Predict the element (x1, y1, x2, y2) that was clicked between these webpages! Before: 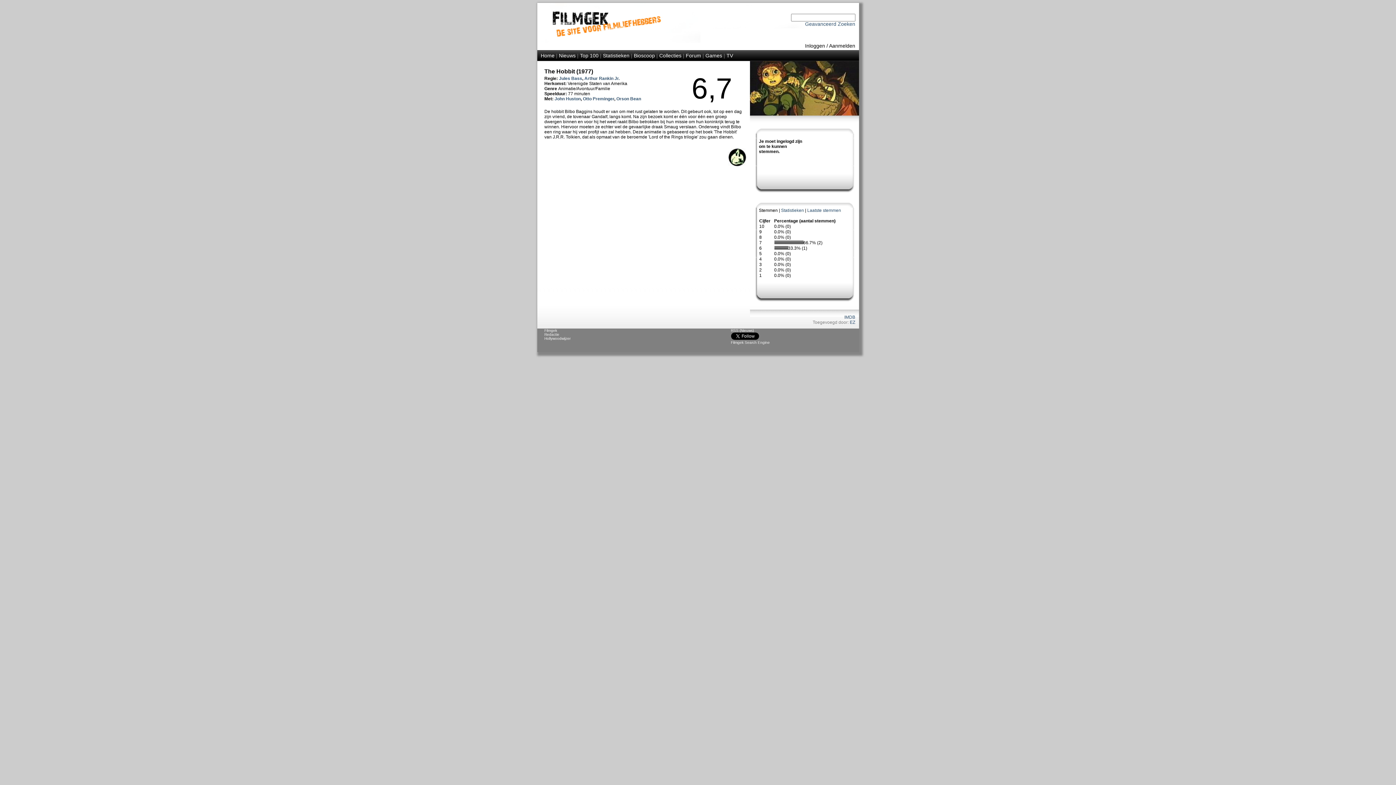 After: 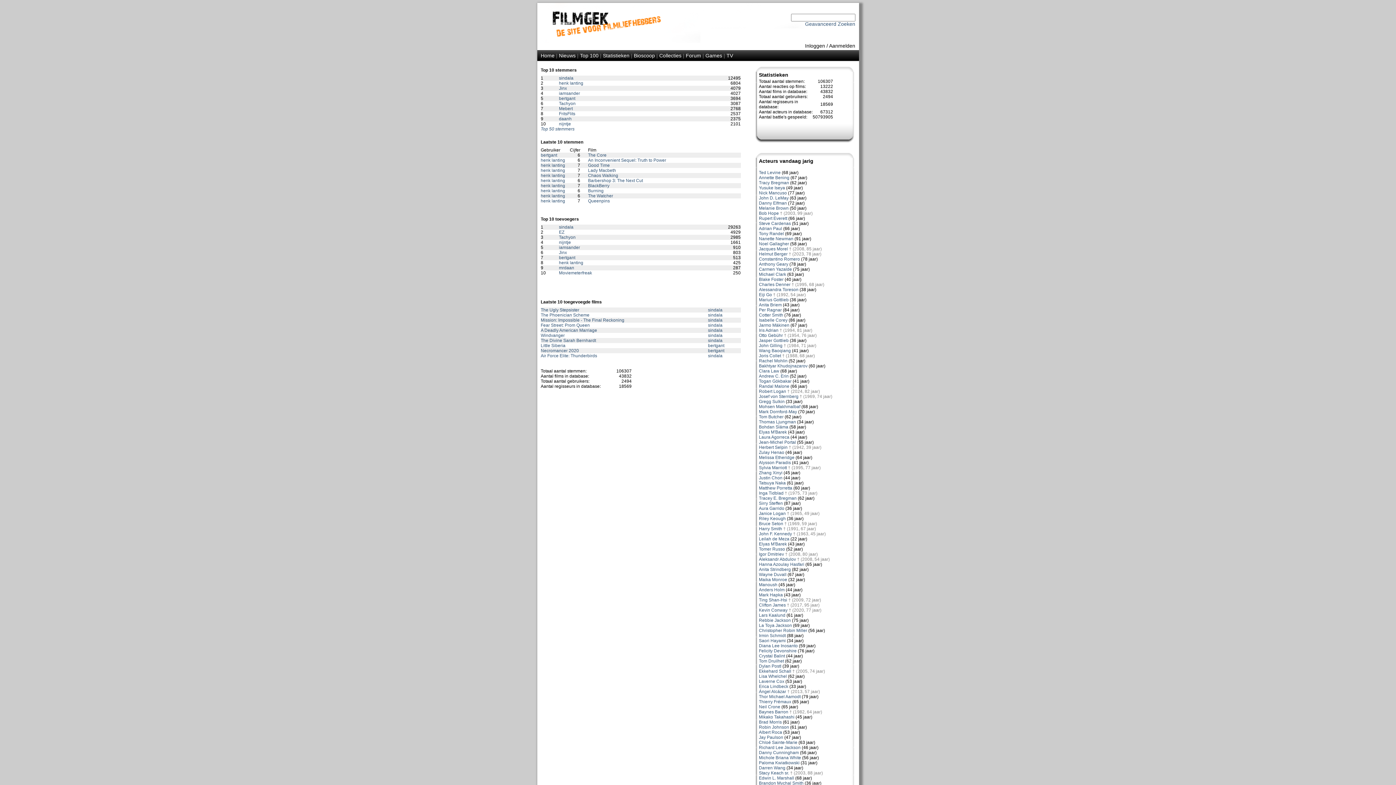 Action: label: Statistieken bbox: (603, 52, 629, 58)